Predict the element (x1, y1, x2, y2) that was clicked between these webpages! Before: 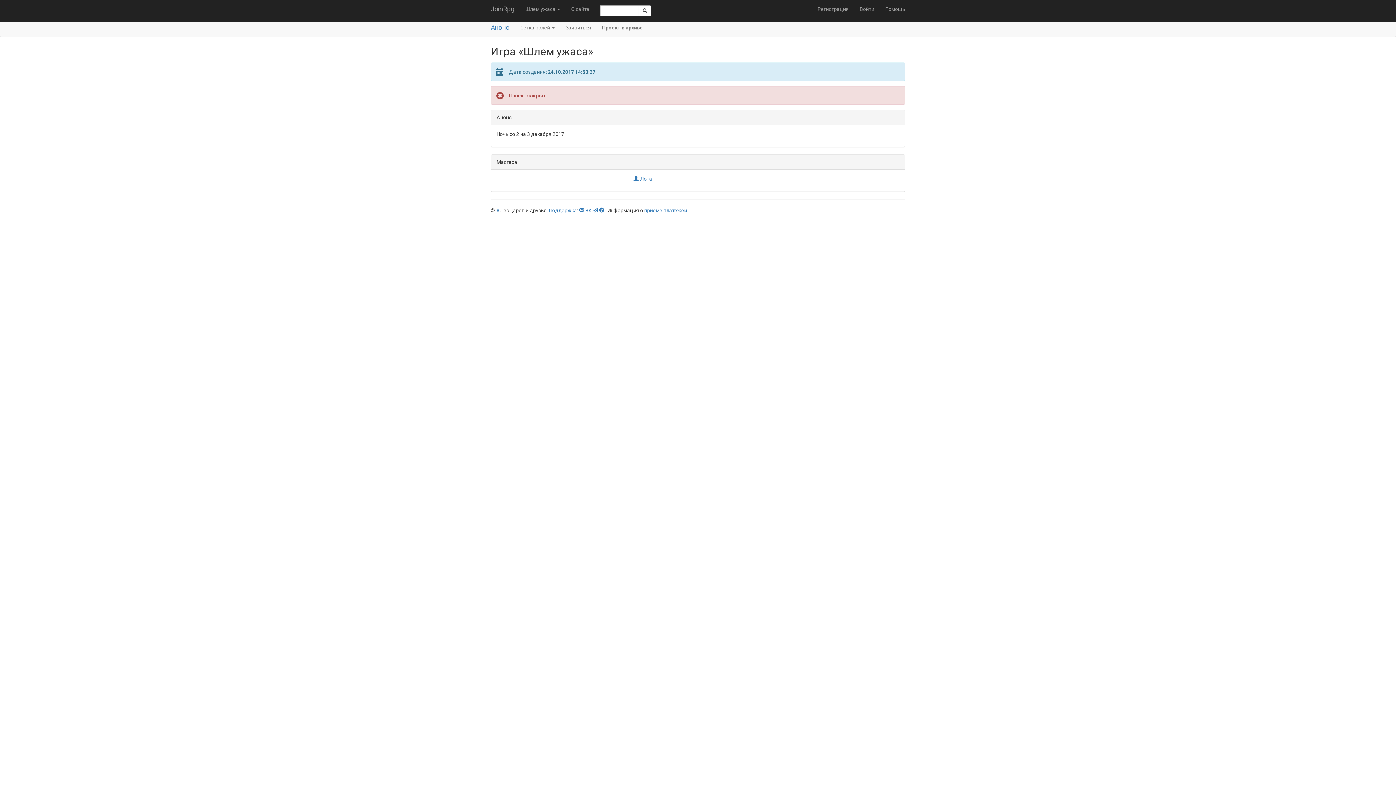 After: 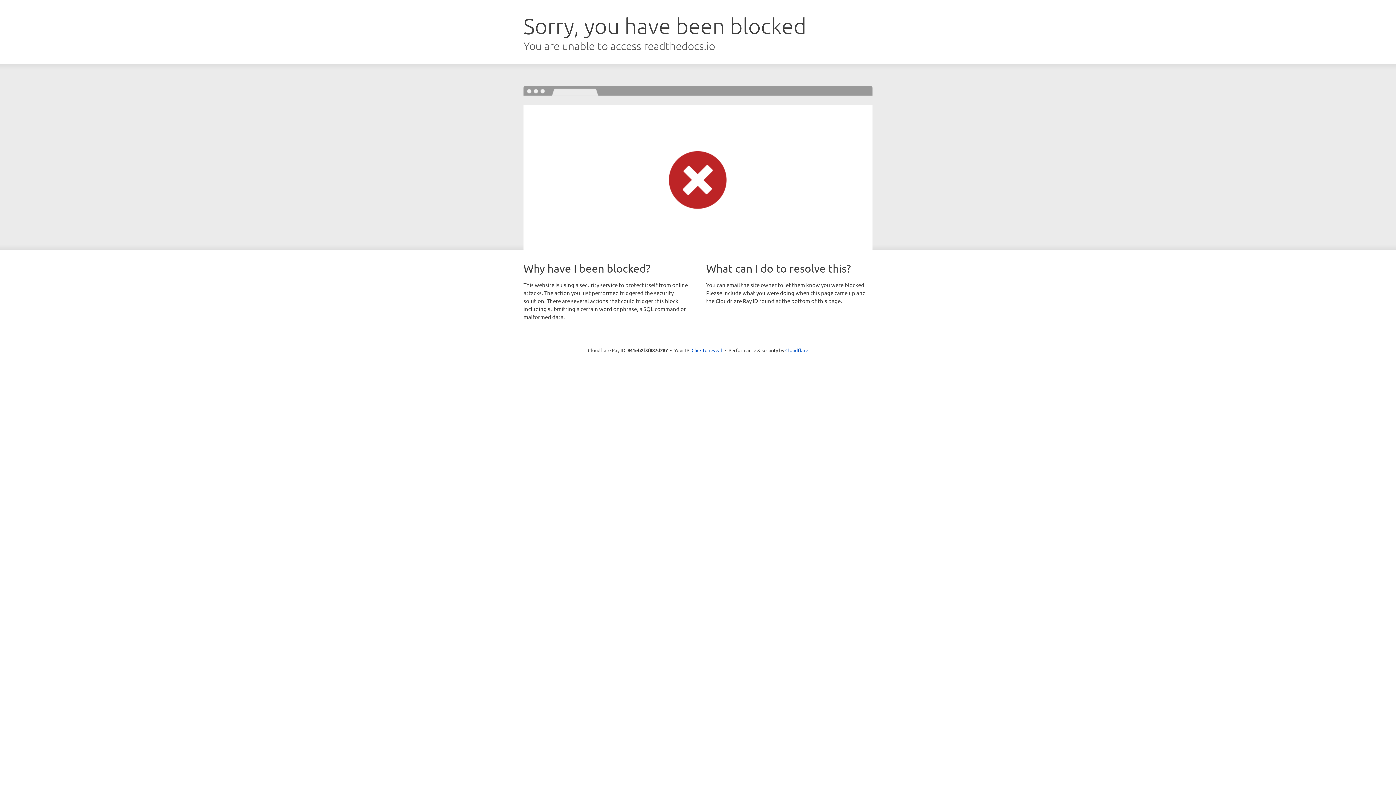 Action: label:   bbox: (599, 207, 605, 213)